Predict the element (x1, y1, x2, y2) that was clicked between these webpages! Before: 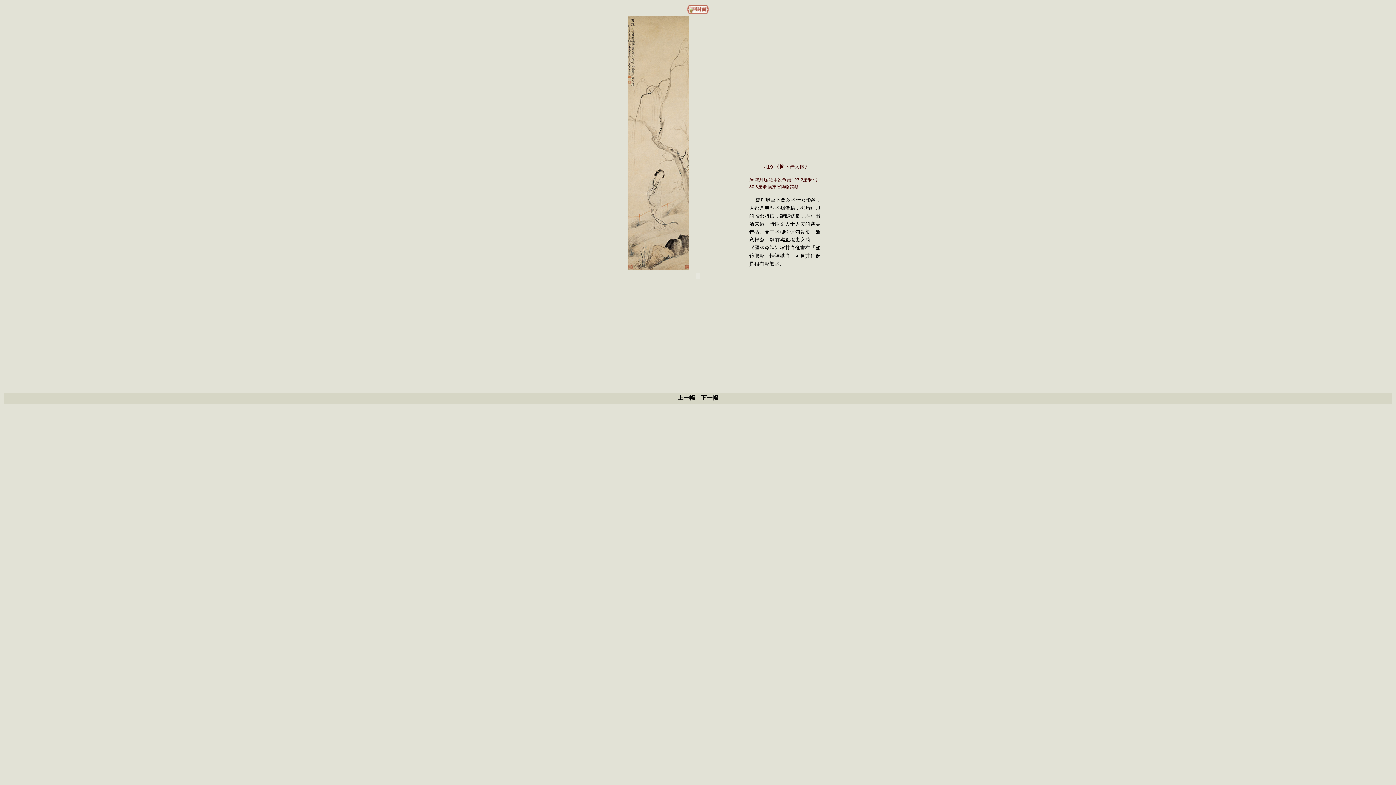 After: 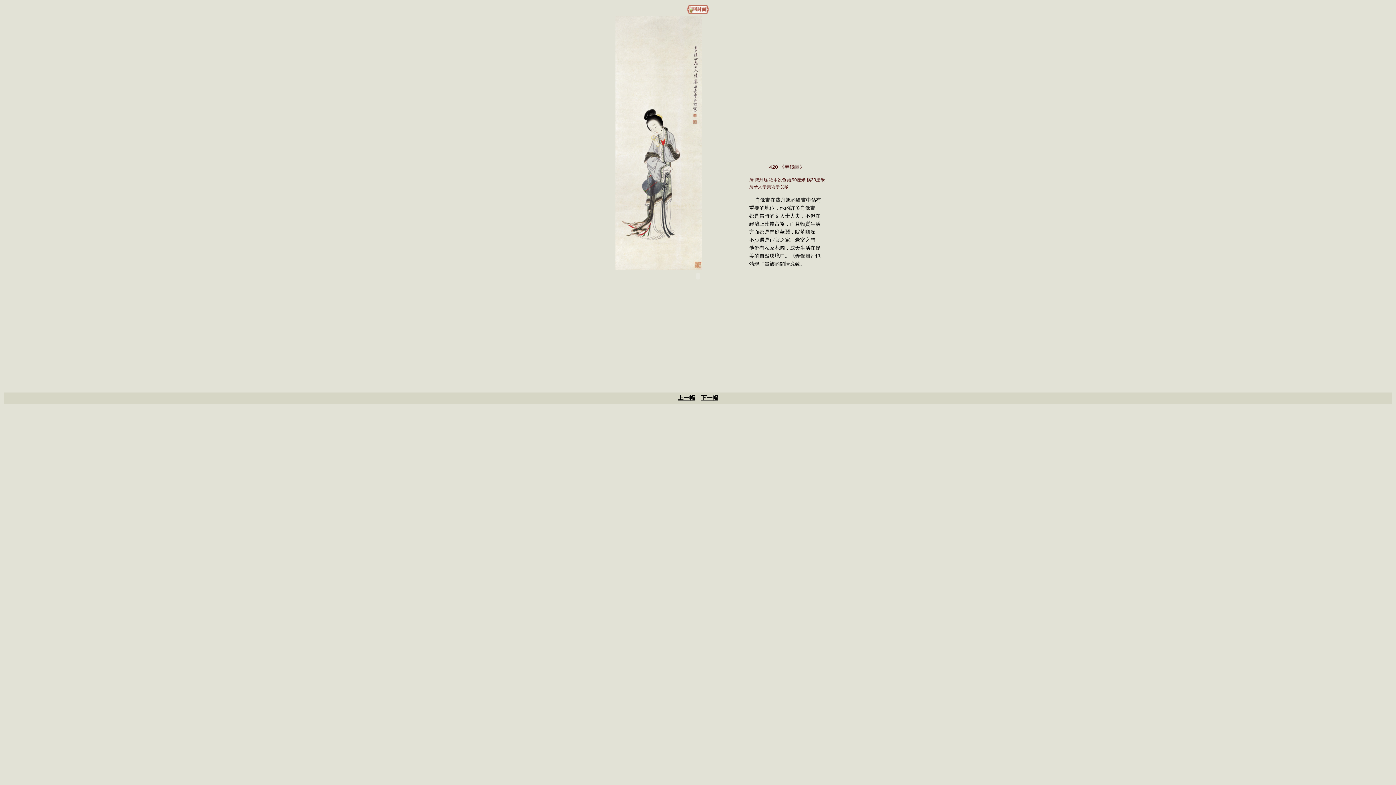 Action: bbox: (701, 394, 718, 401) label: 下一幅